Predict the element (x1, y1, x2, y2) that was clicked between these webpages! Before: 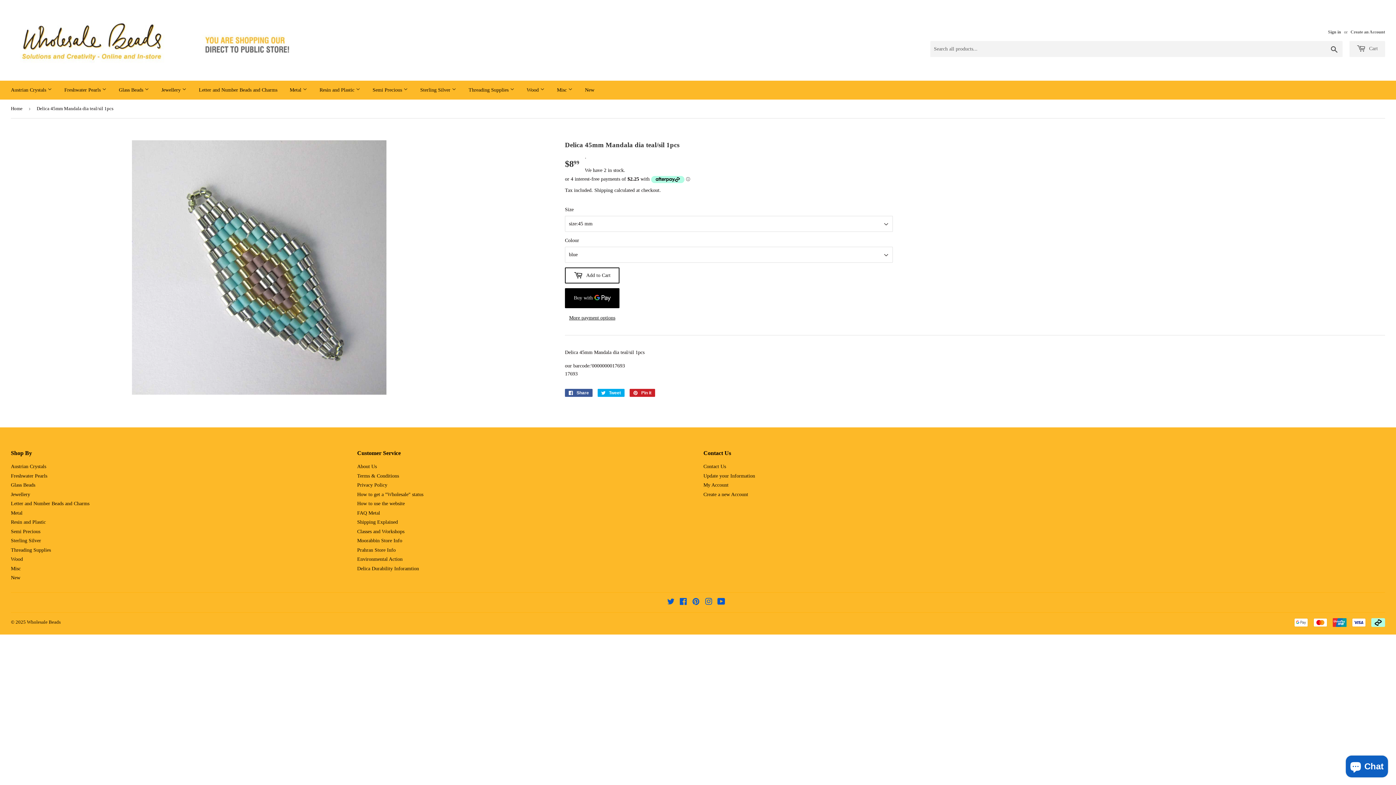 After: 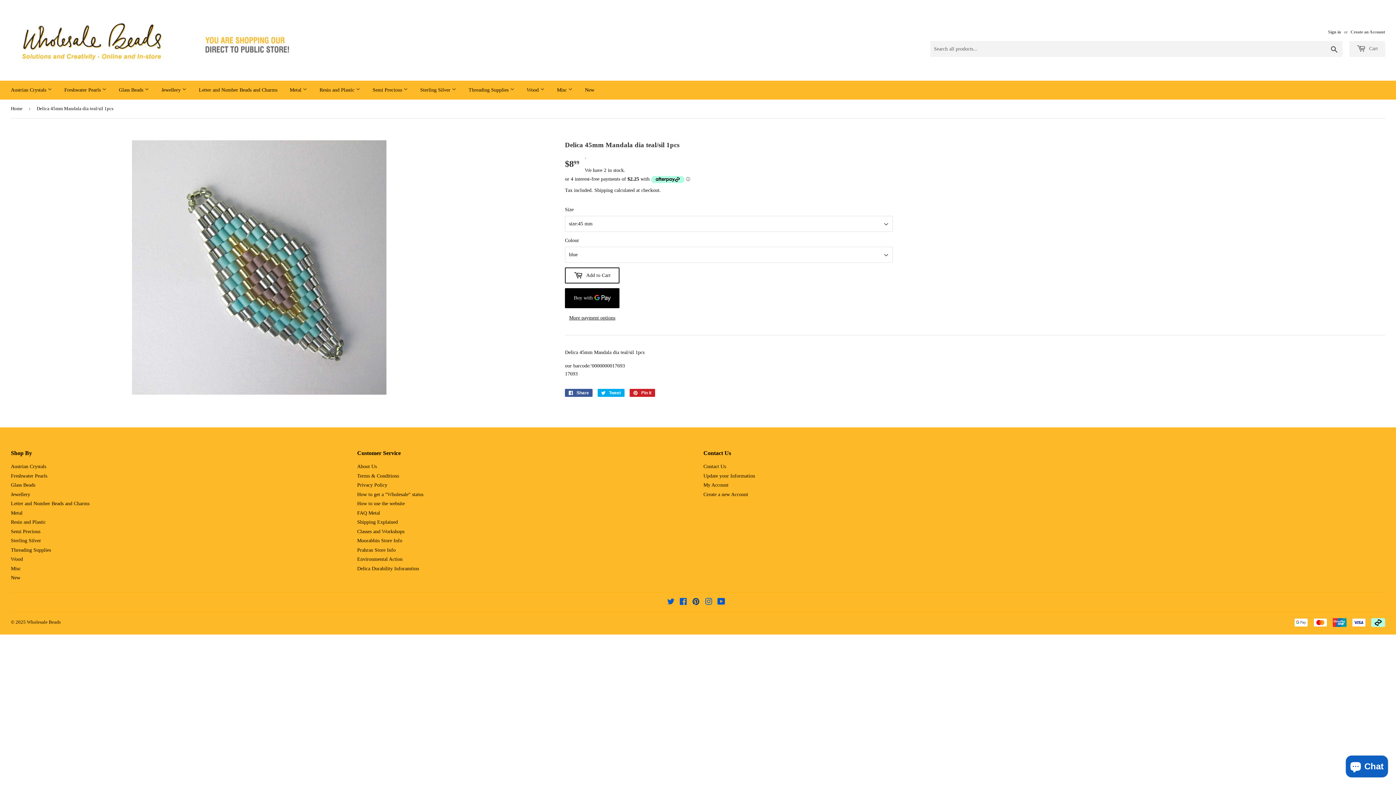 Action: label: Pinterest bbox: (692, 600, 700, 605)